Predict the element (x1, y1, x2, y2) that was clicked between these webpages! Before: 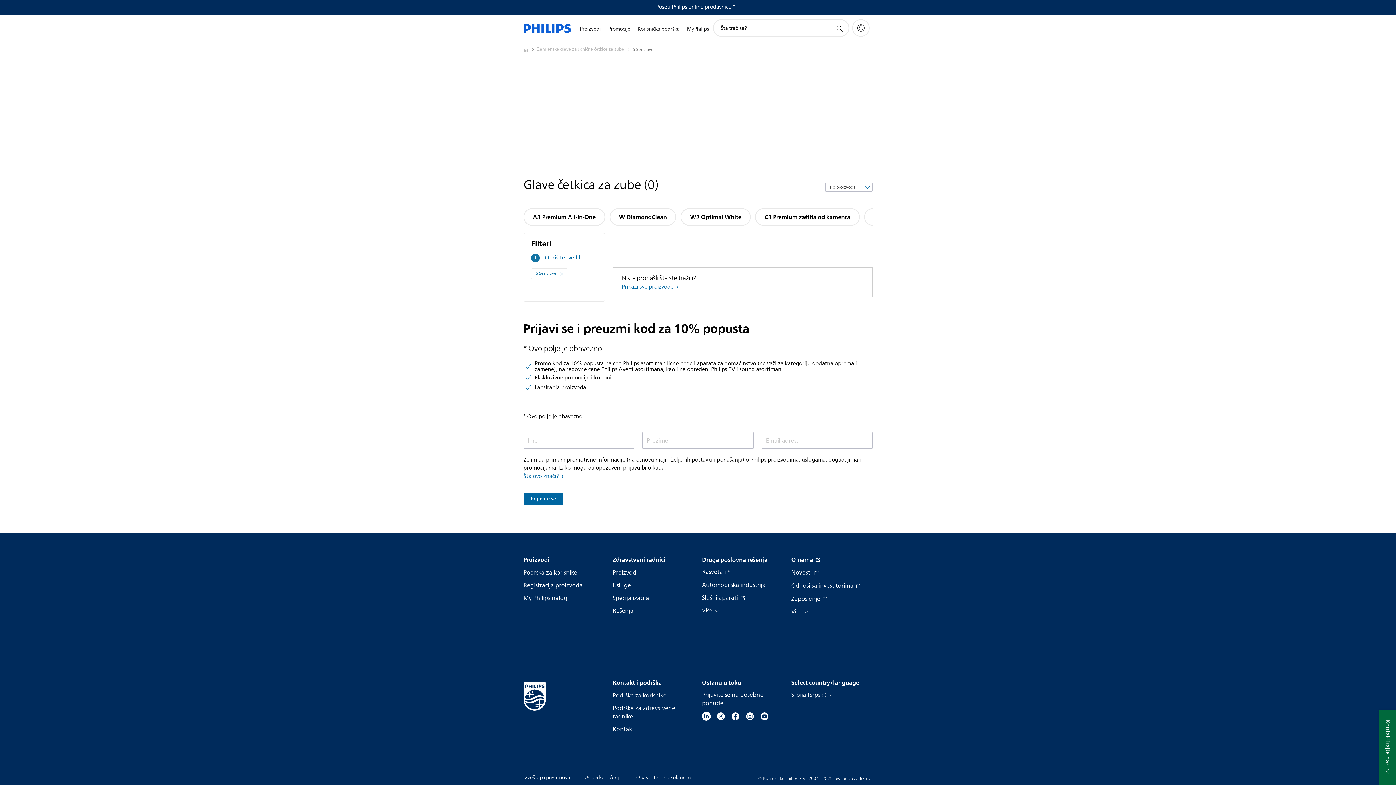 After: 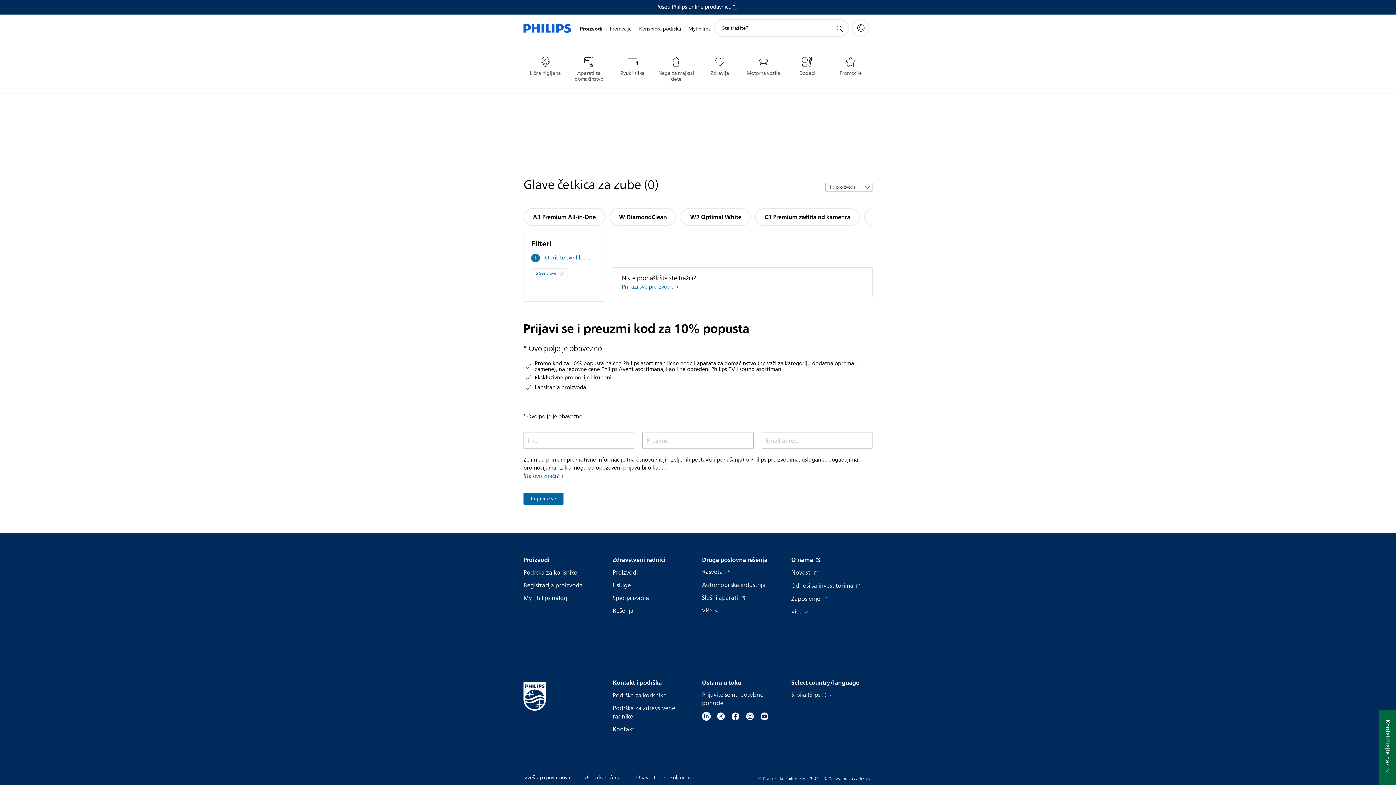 Action: bbox: (576, 16, 604, 41) label: Proizvodi